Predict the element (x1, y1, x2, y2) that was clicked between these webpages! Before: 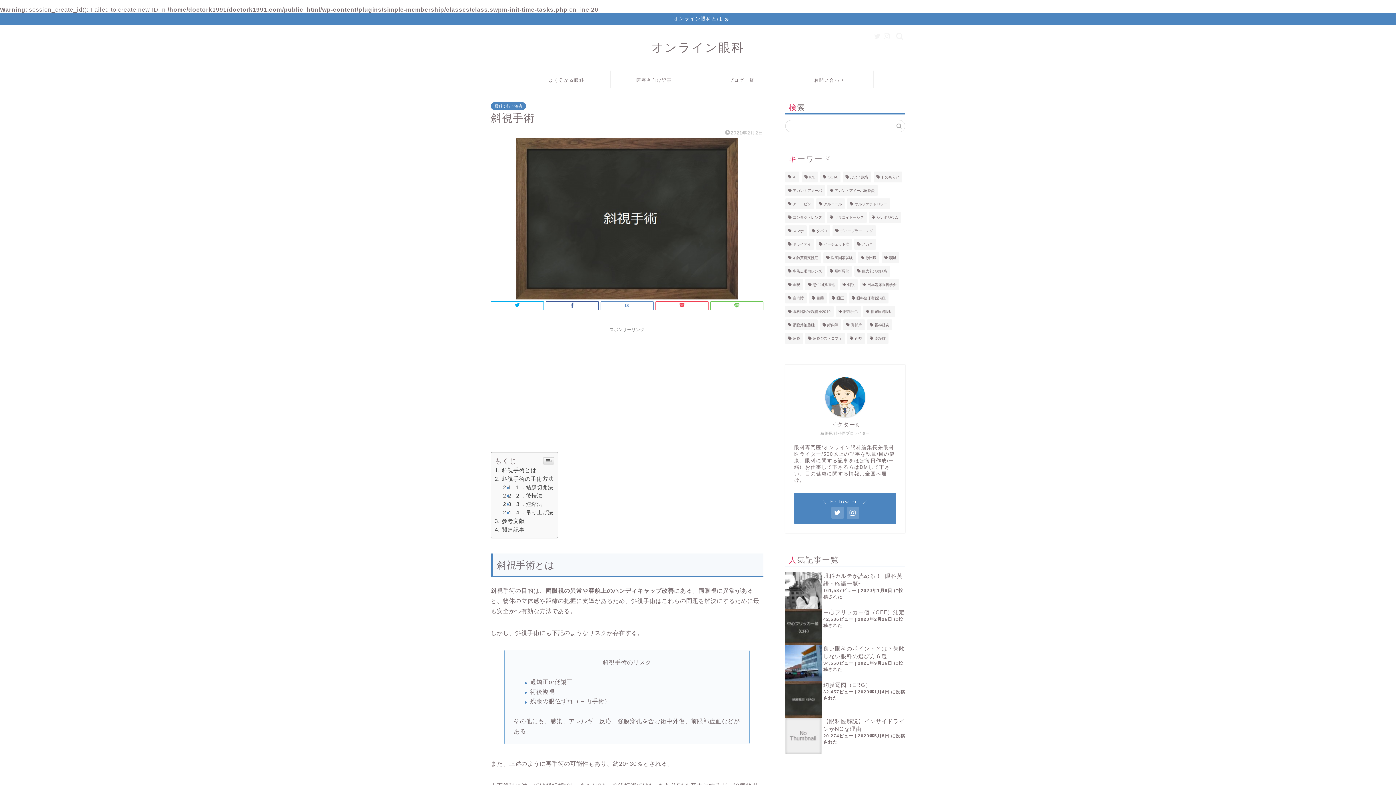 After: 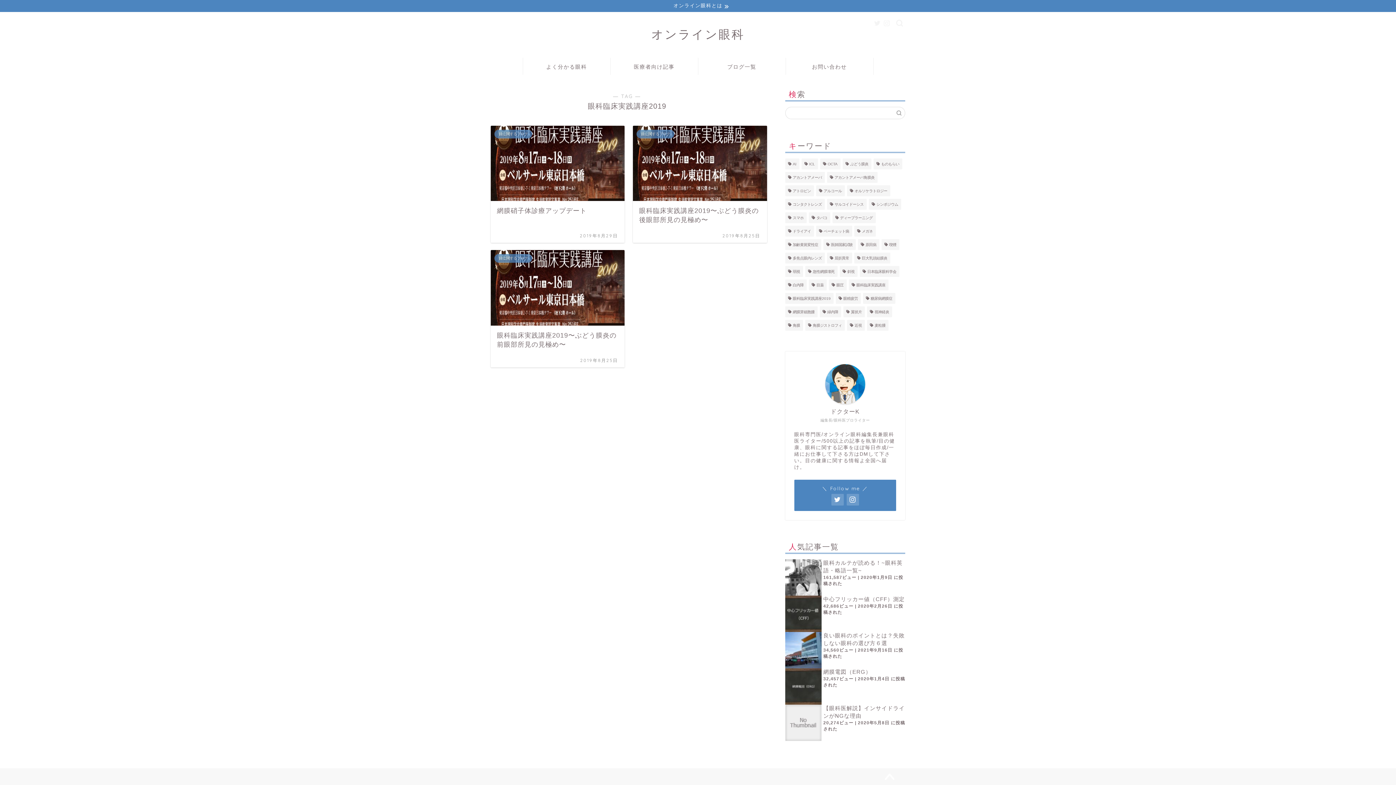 Action: label: 眼科臨床実践講座2019 (3個の項目) bbox: (785, 306, 833, 317)